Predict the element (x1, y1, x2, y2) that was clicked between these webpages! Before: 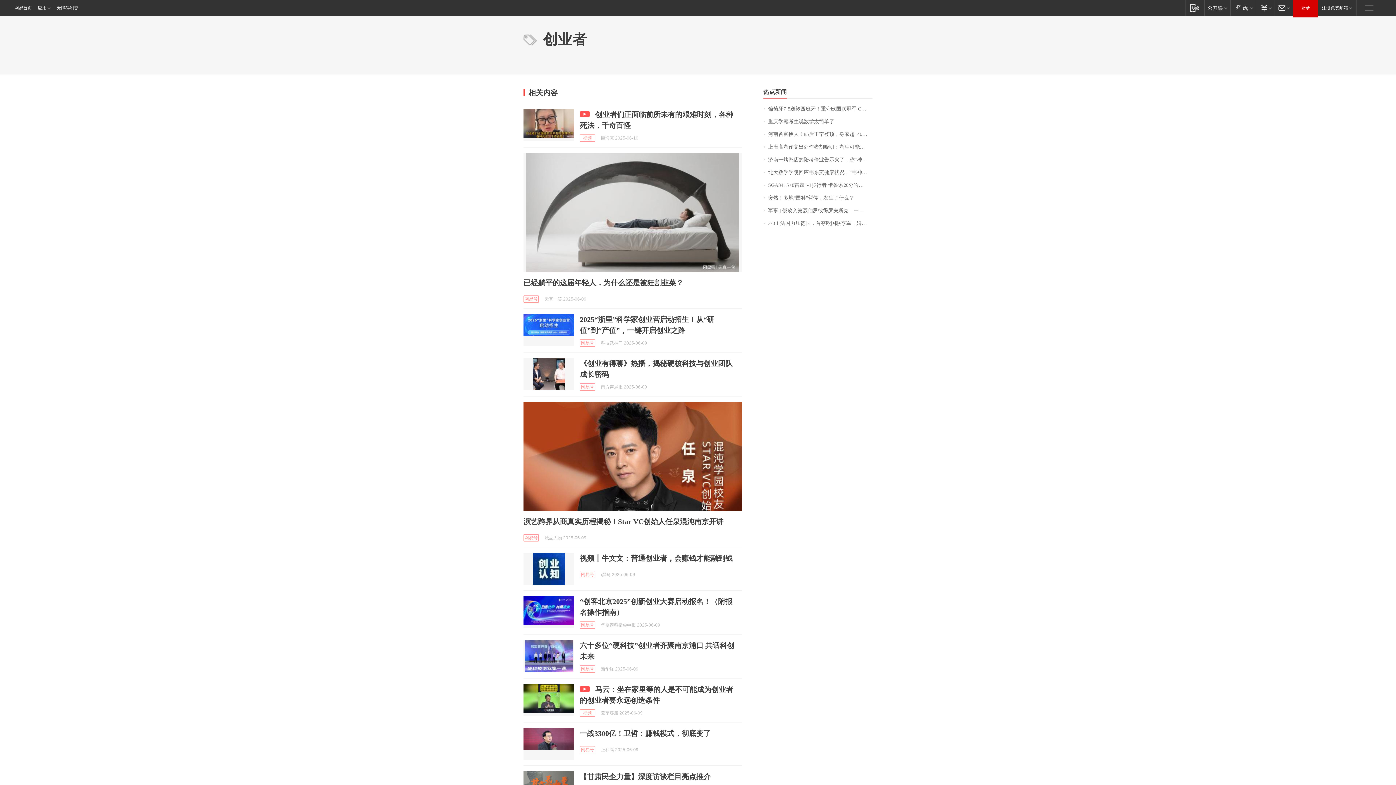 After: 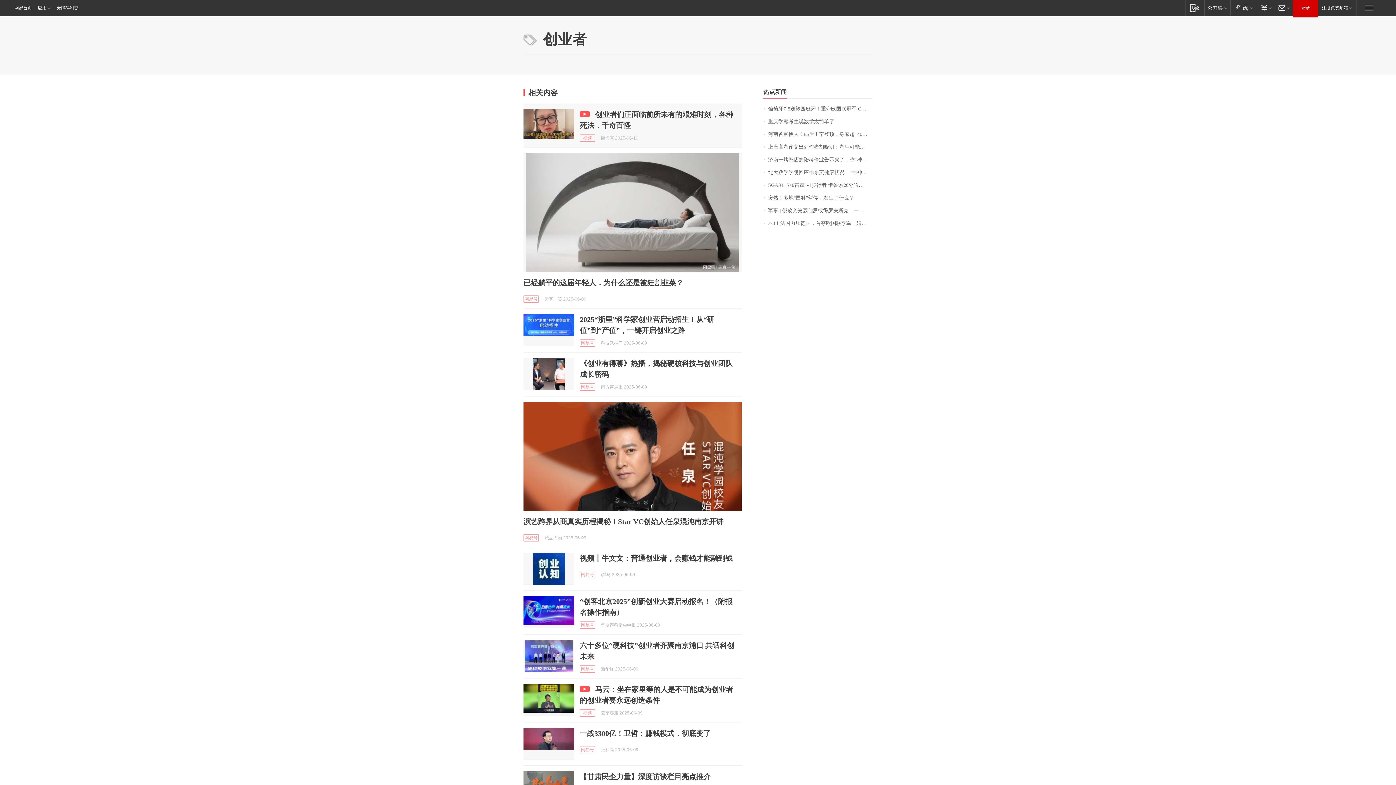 Action: bbox: (523, 109, 574, 141)